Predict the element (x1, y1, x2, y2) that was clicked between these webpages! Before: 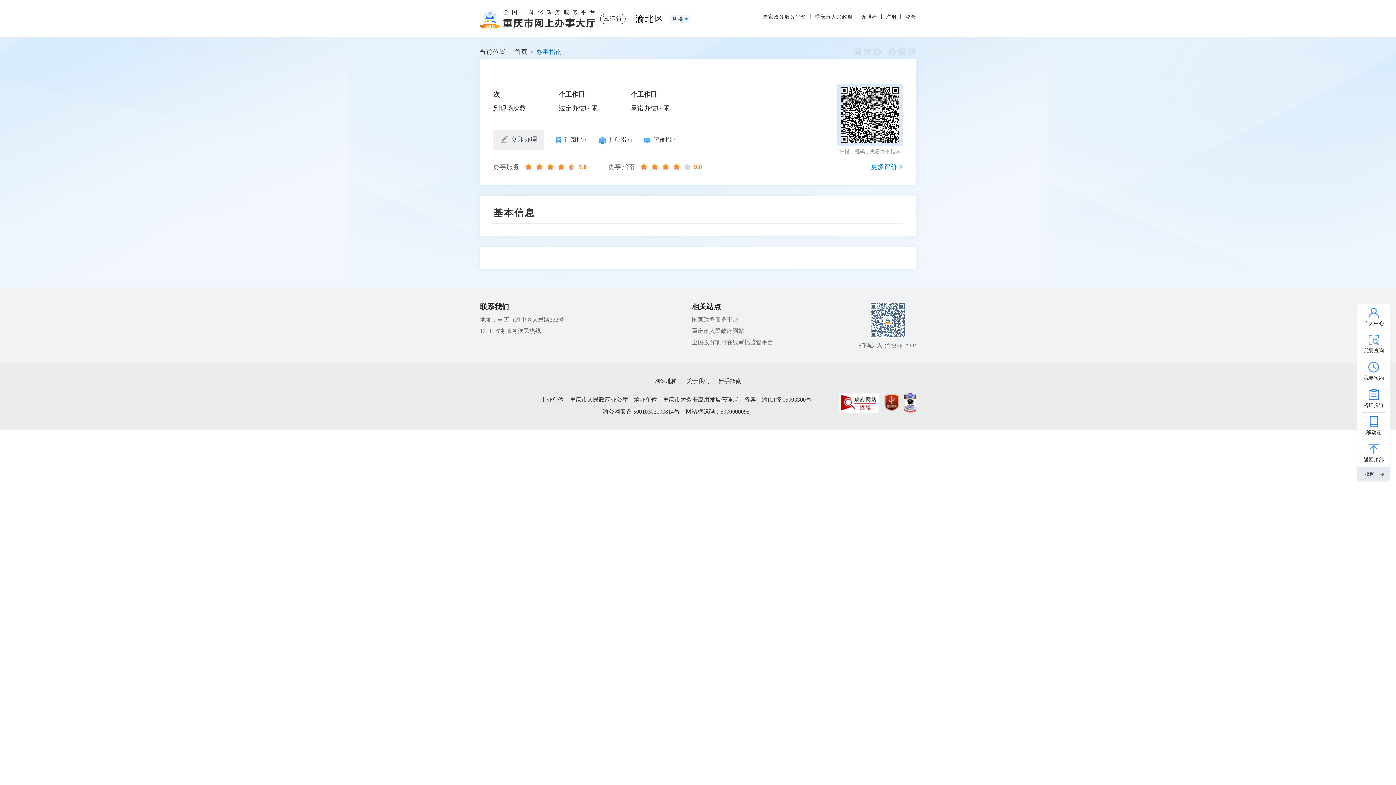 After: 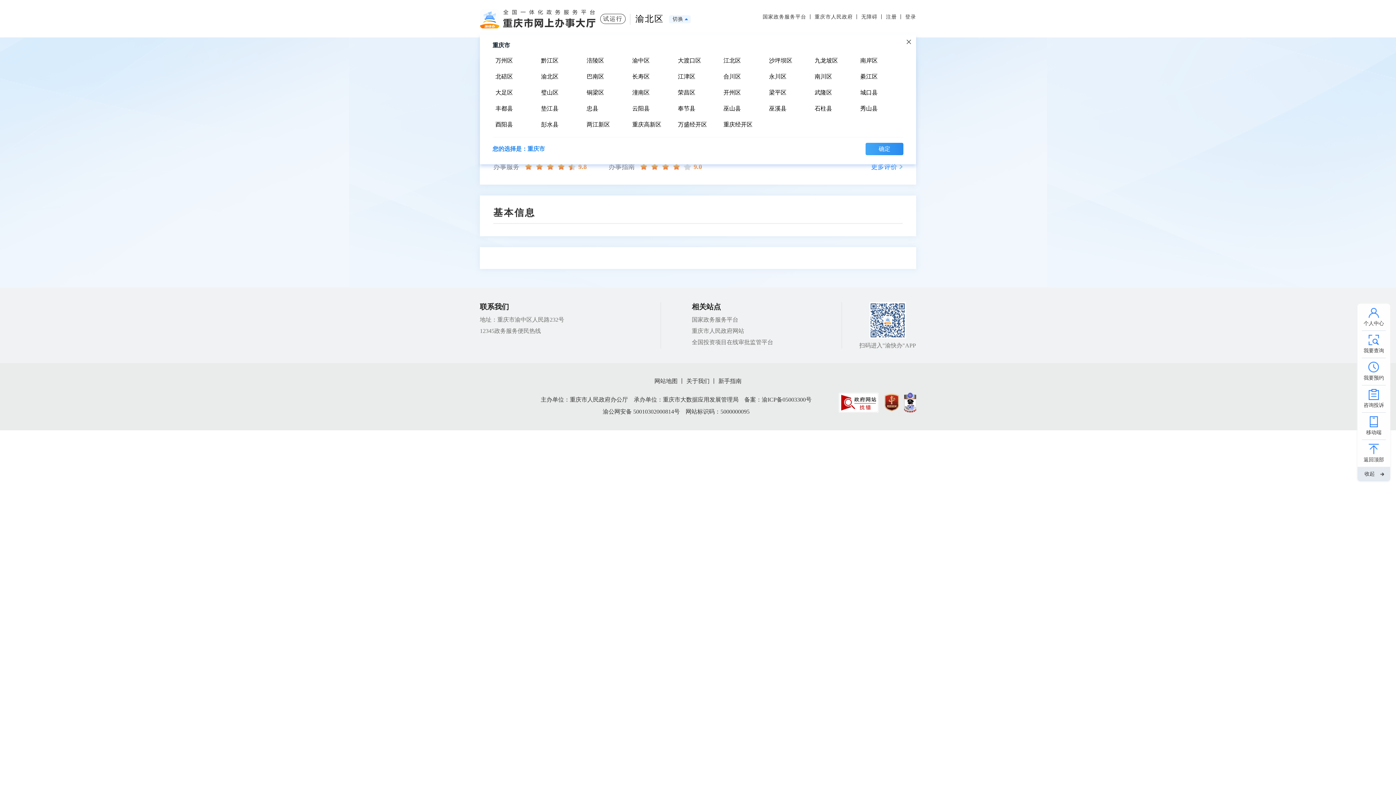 Action: bbox: (669, 15, 690, 23) label: 切换